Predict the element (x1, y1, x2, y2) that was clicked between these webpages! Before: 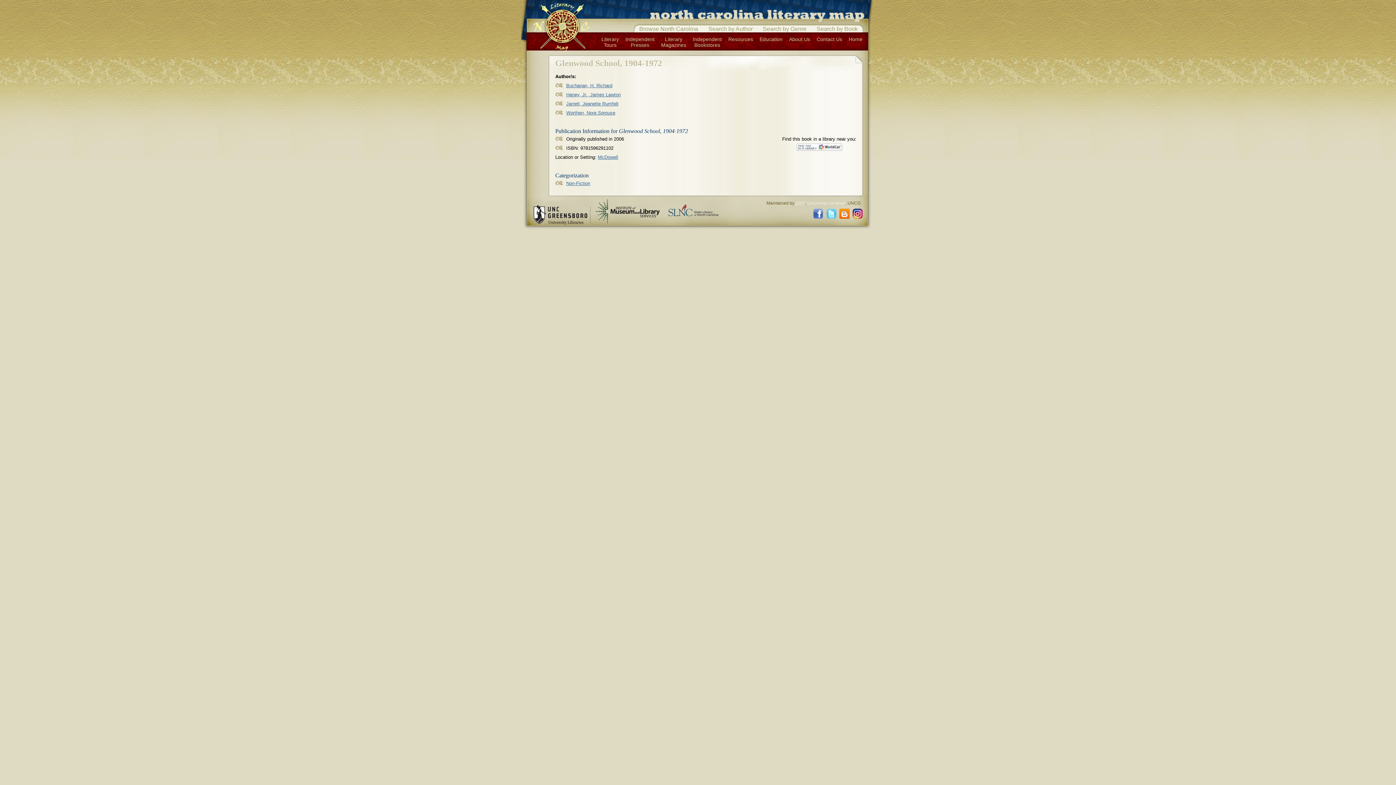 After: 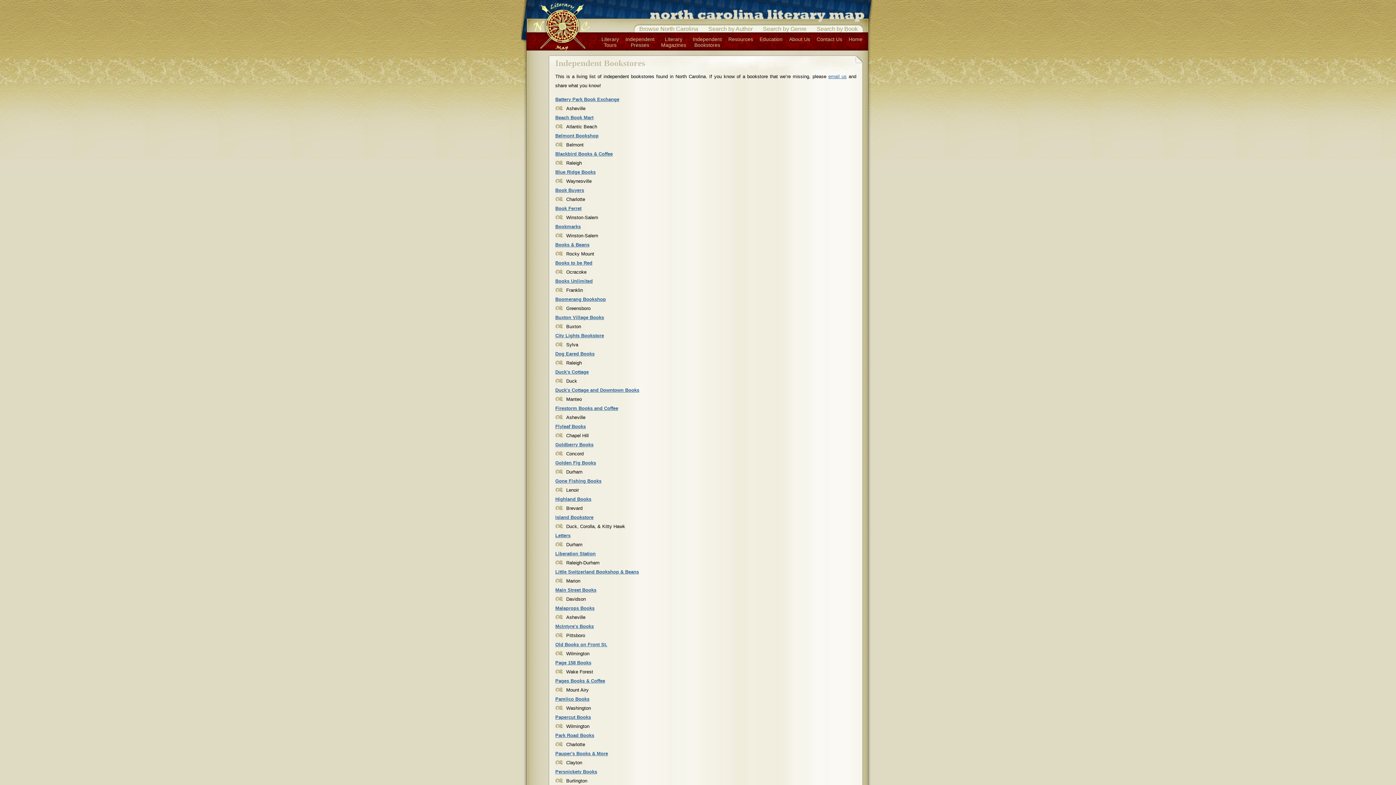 Action: bbox: (692, 36, 722, 47) label: Independent
Bookstores